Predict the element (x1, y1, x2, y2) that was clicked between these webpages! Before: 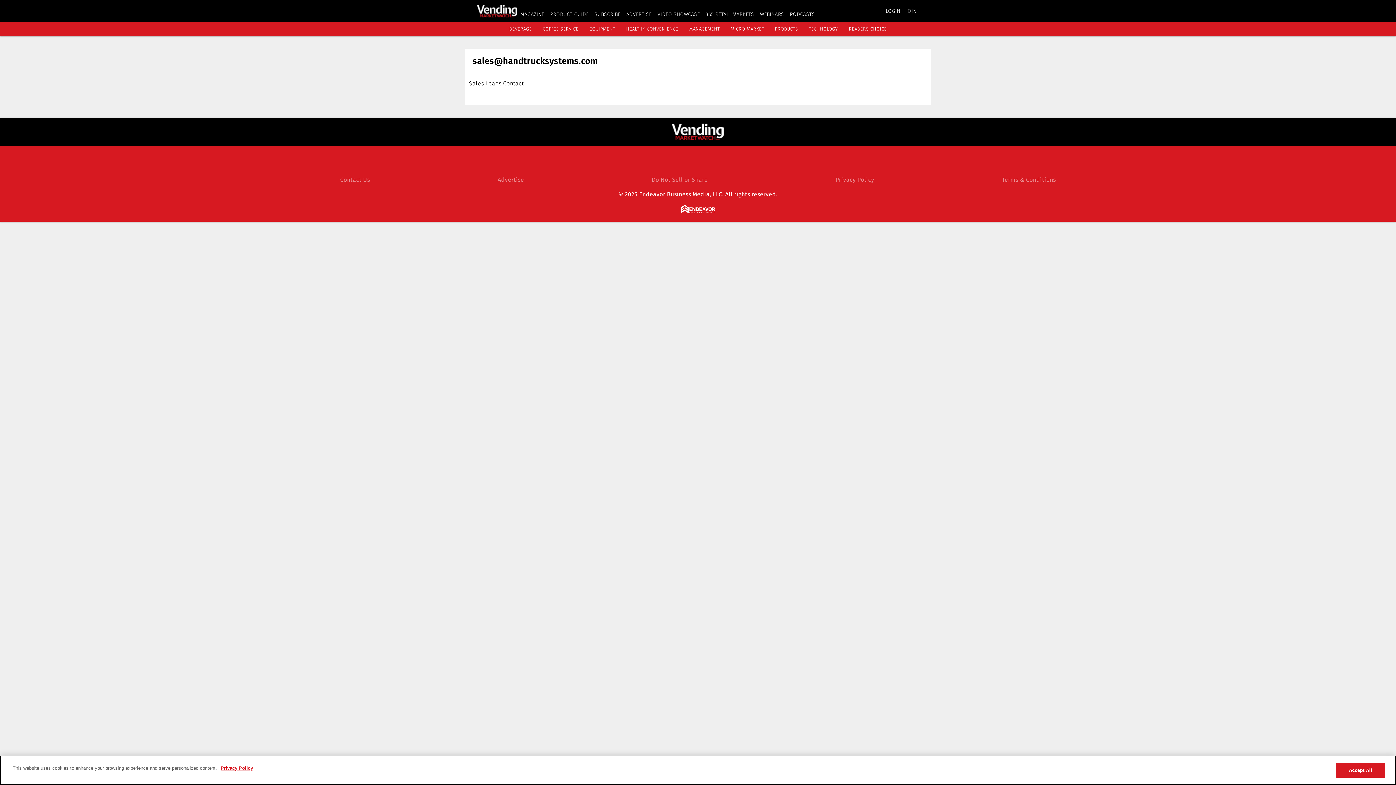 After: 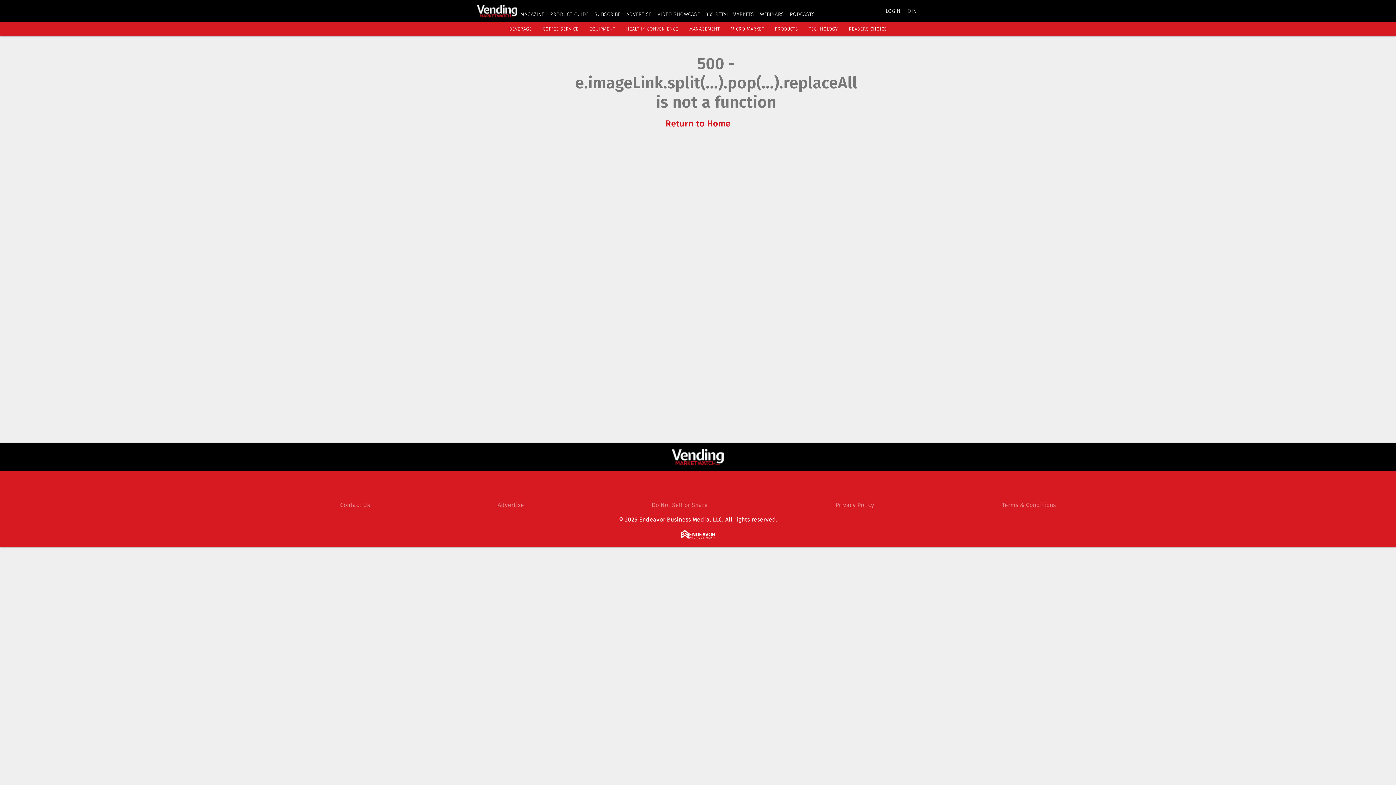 Action: label: 365 RETAIL MARKETS bbox: (705, 11, 754, 17)